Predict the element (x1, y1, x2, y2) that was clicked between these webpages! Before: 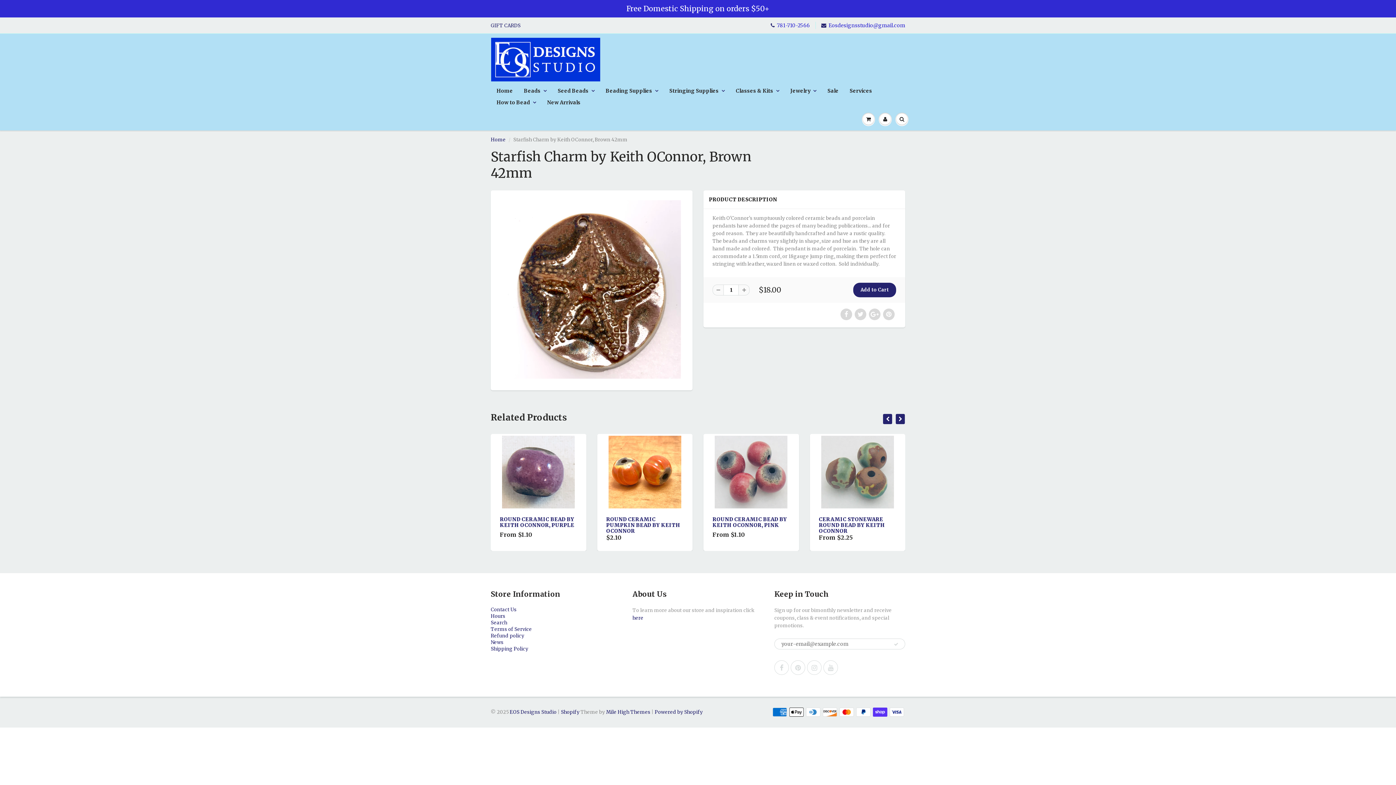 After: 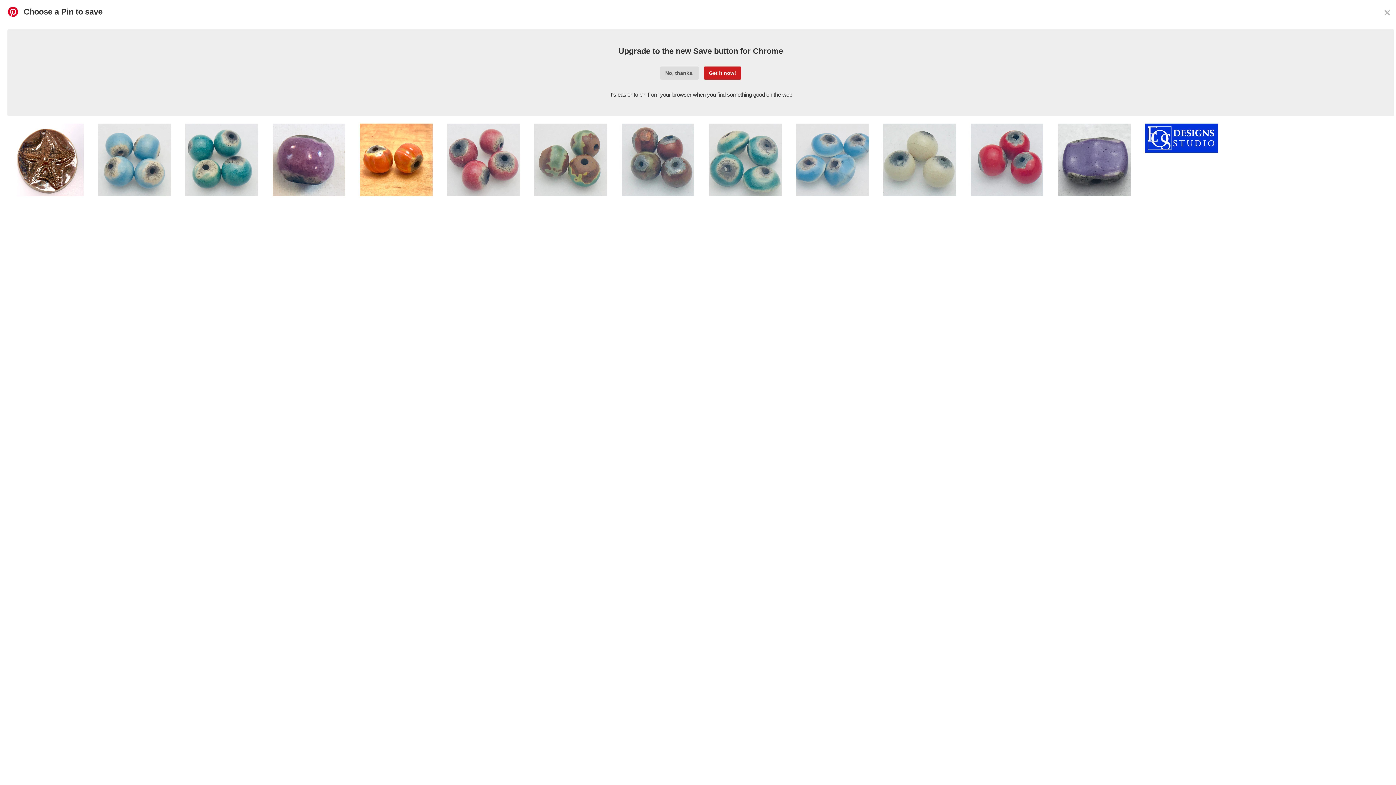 Action: bbox: (883, 308, 894, 320)